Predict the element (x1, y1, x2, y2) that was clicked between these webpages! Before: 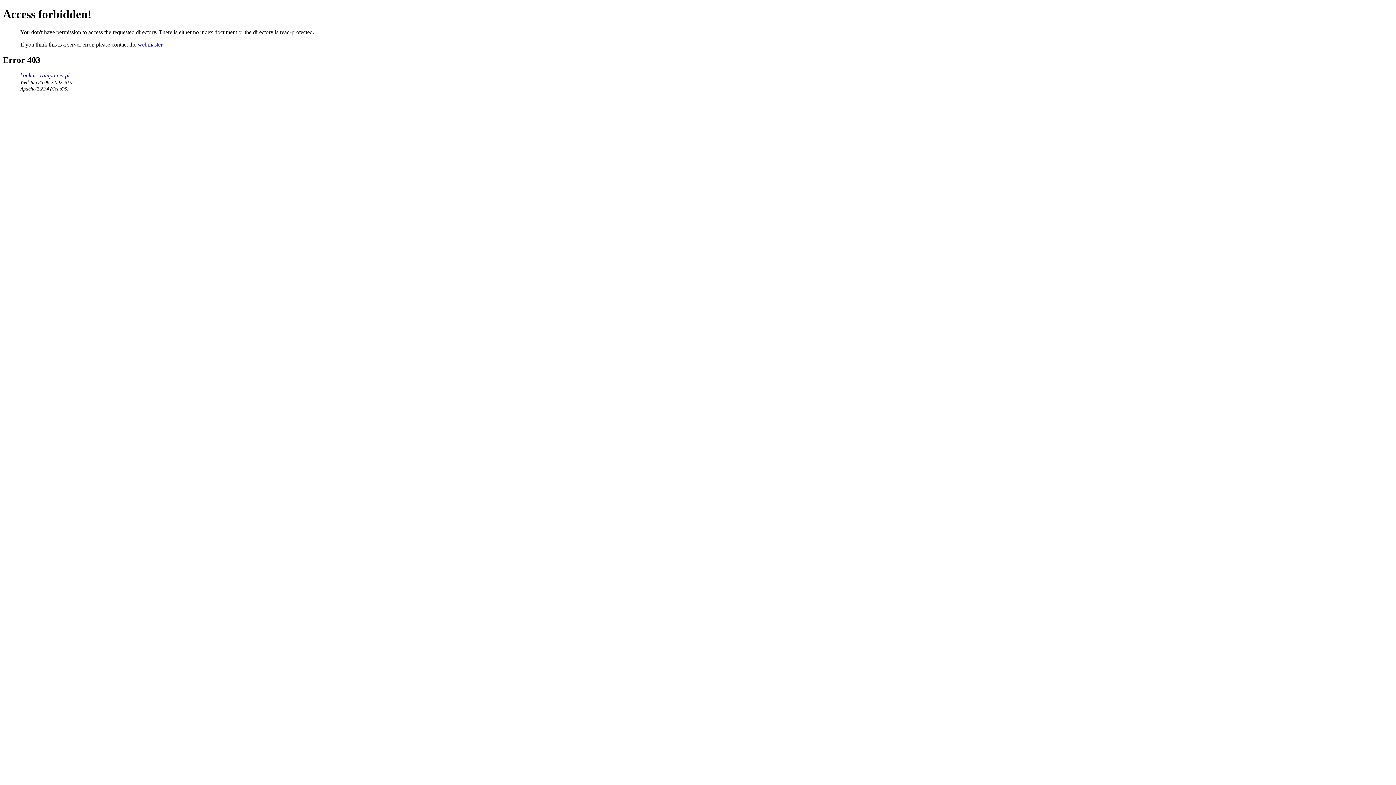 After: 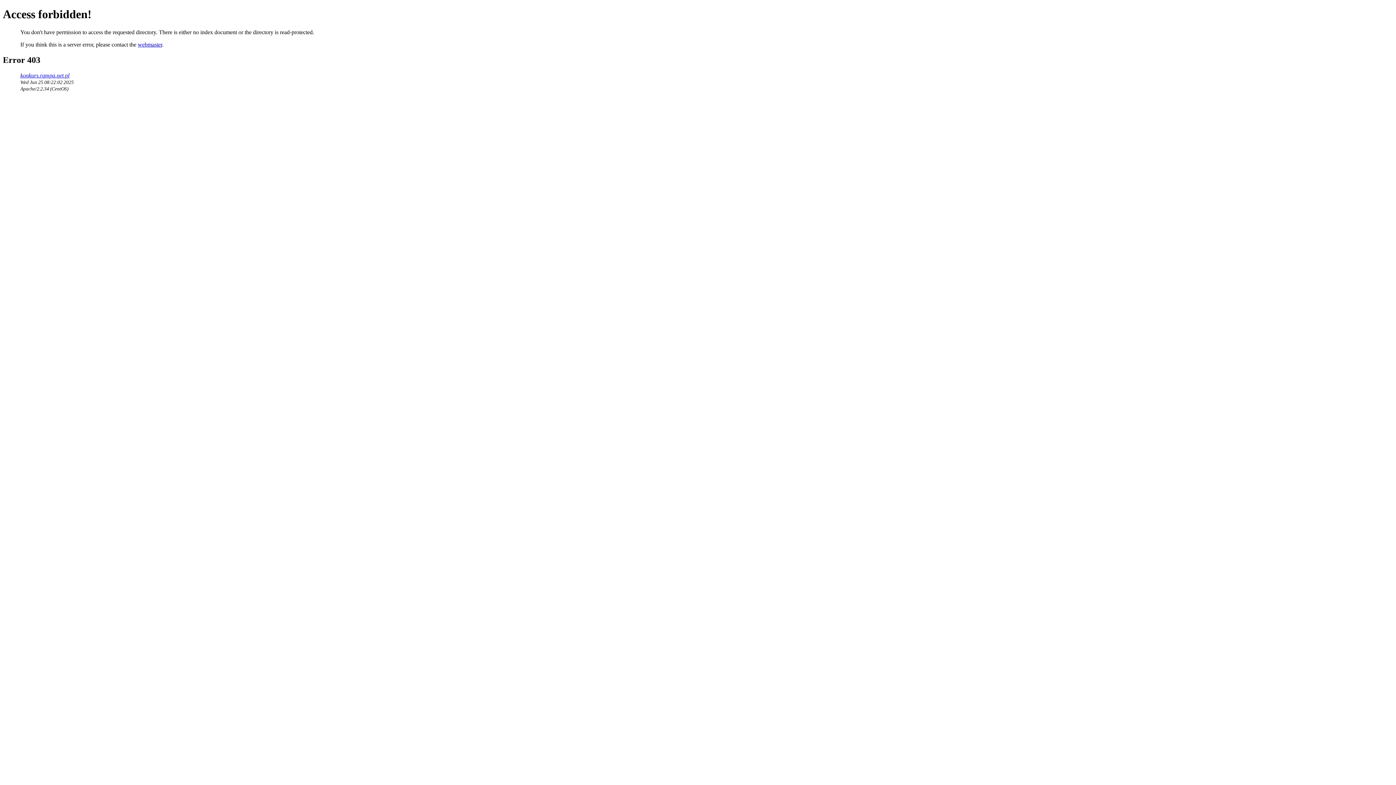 Action: label: webmaster bbox: (137, 41, 162, 47)